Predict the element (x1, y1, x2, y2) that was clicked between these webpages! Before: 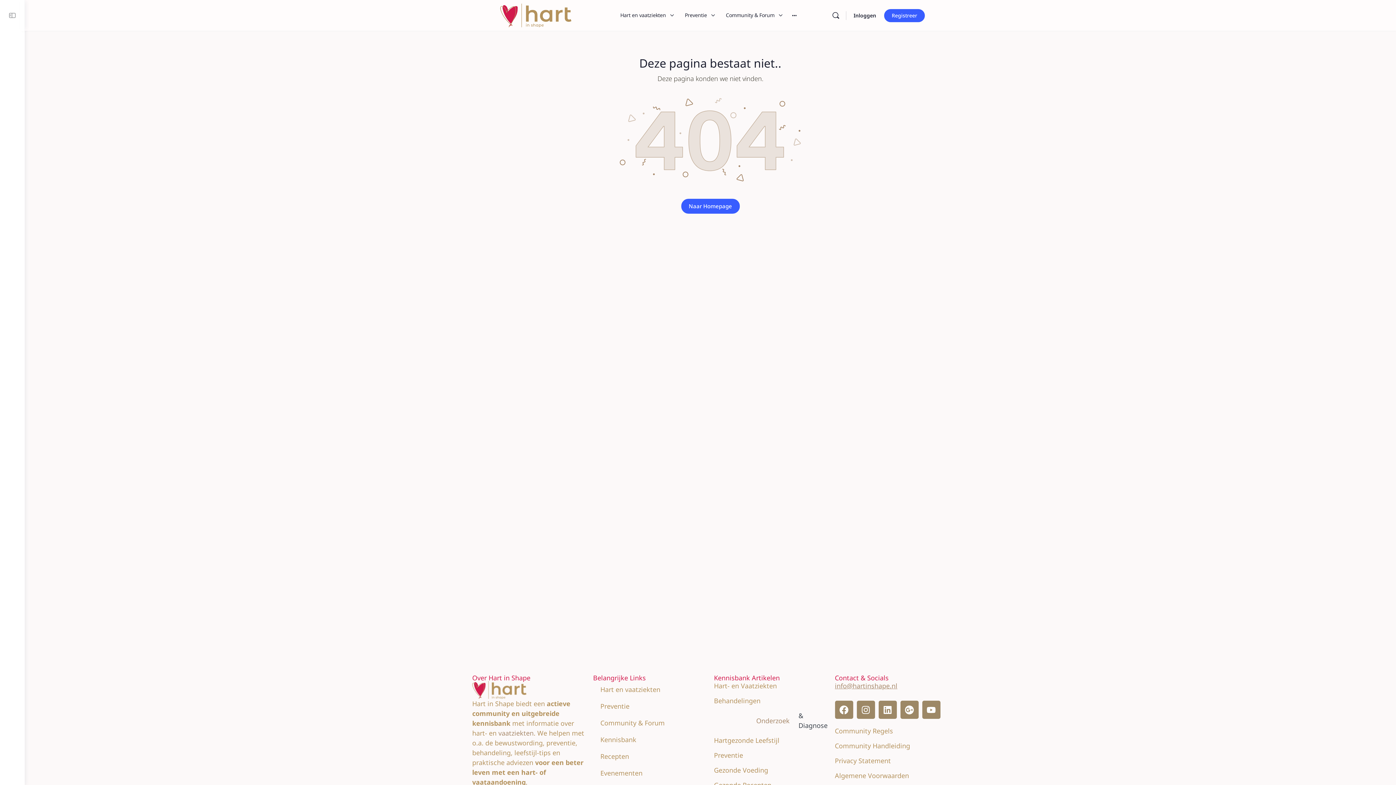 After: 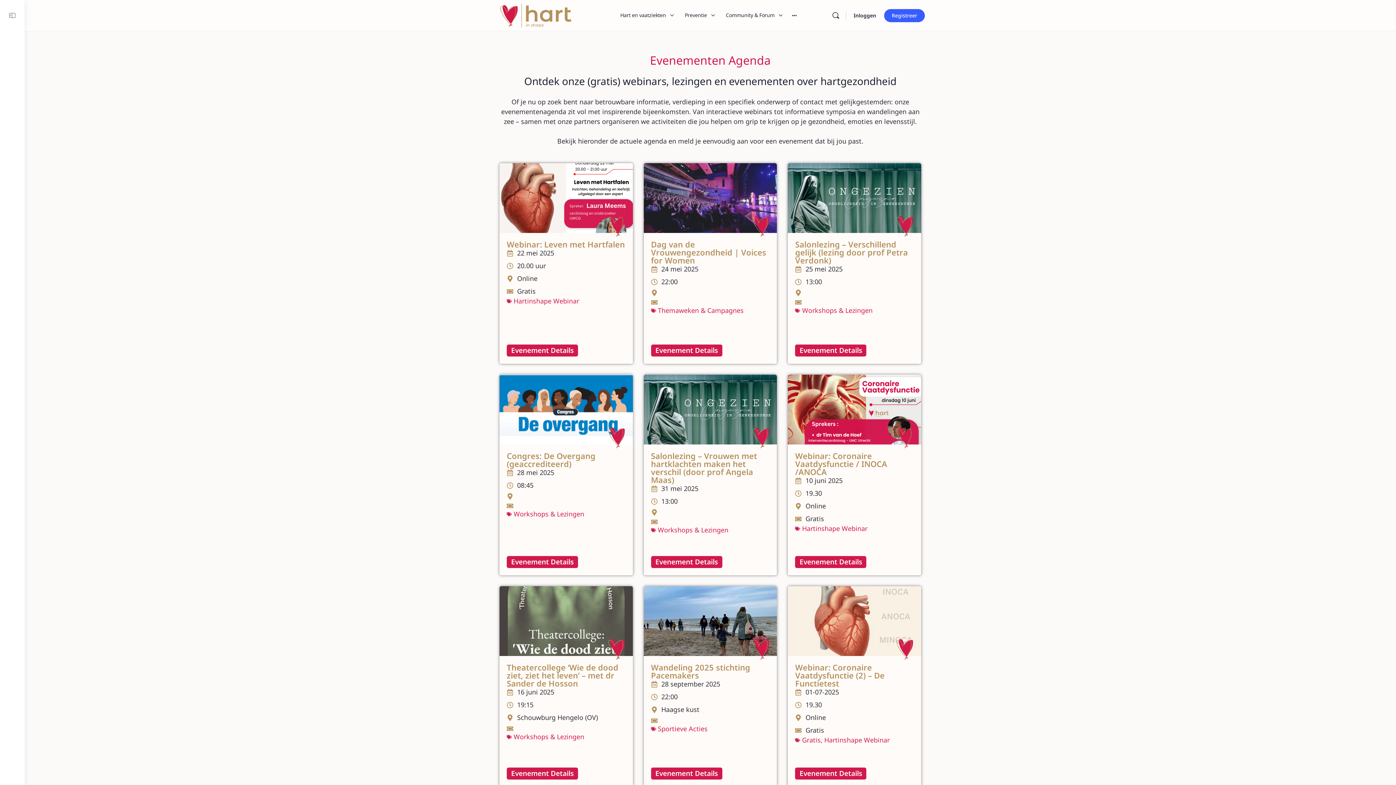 Action: label: Evenementen bbox: (593, 765, 706, 781)